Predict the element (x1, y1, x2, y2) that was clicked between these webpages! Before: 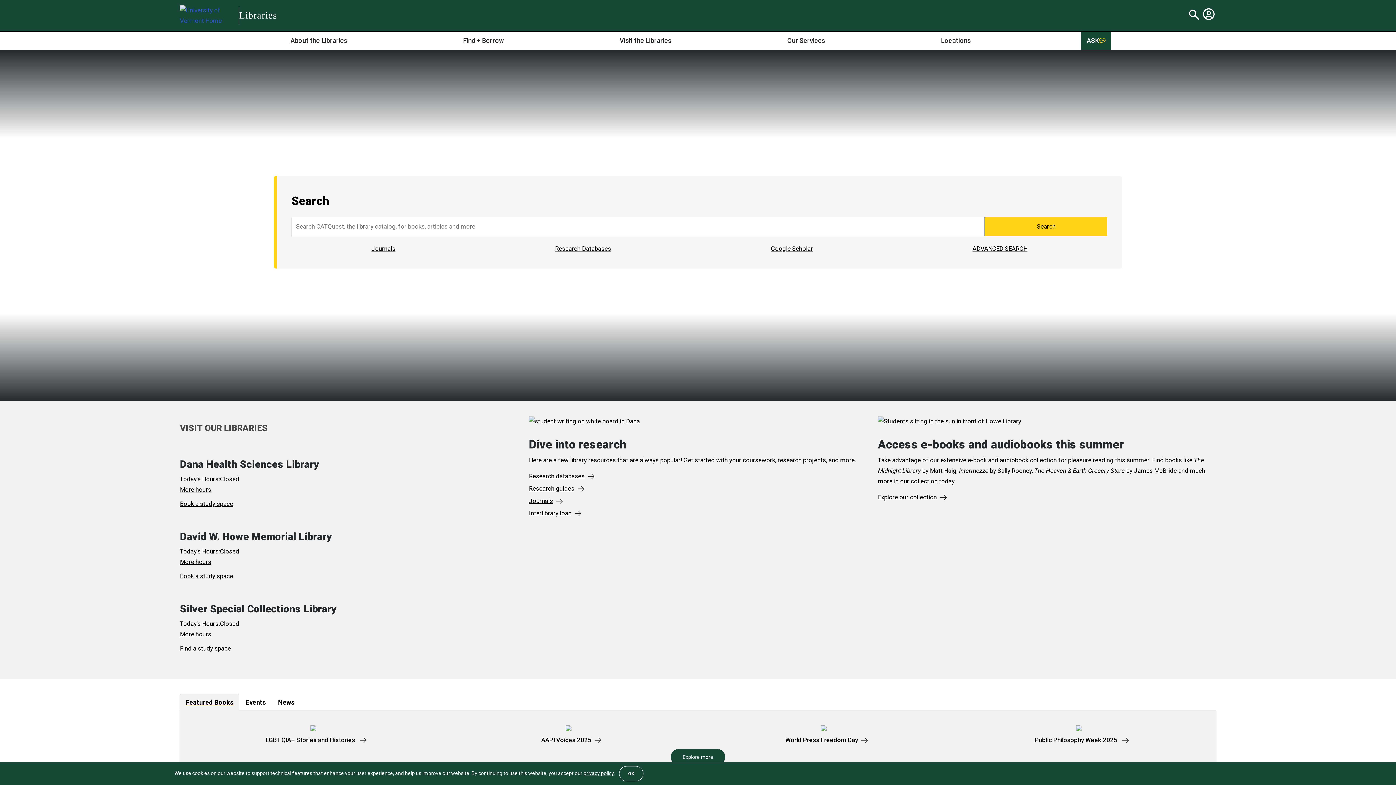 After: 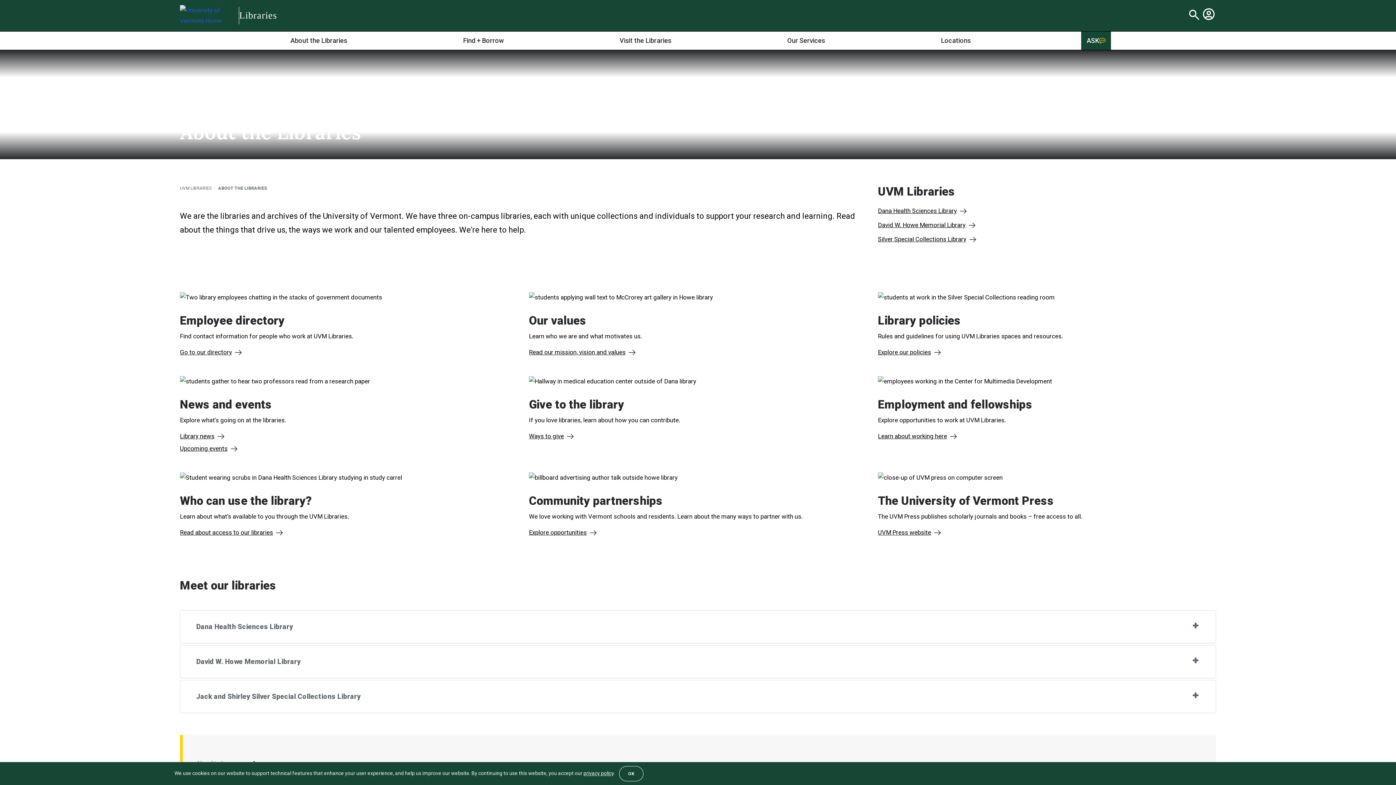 Action: label: About the Libraries bbox: (285, 31, 352, 49)